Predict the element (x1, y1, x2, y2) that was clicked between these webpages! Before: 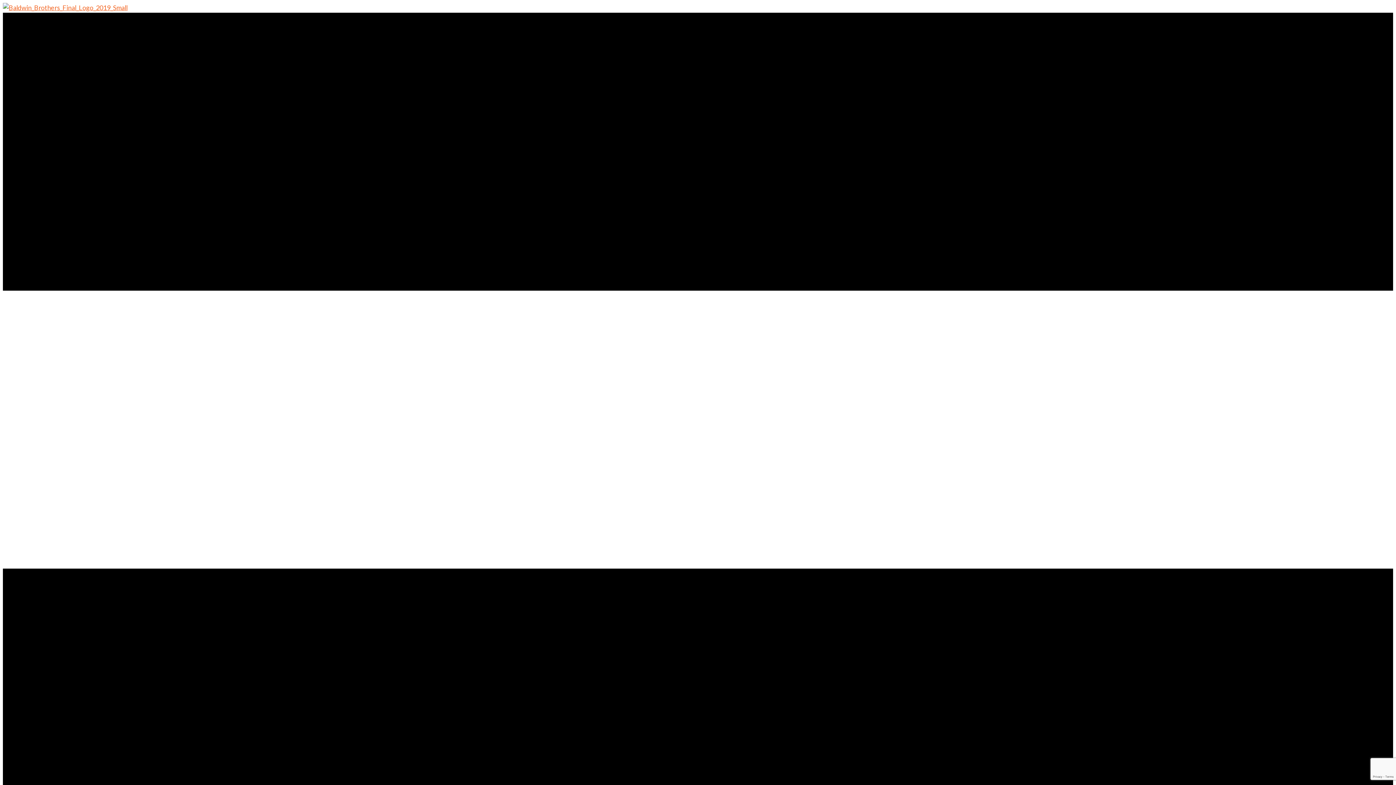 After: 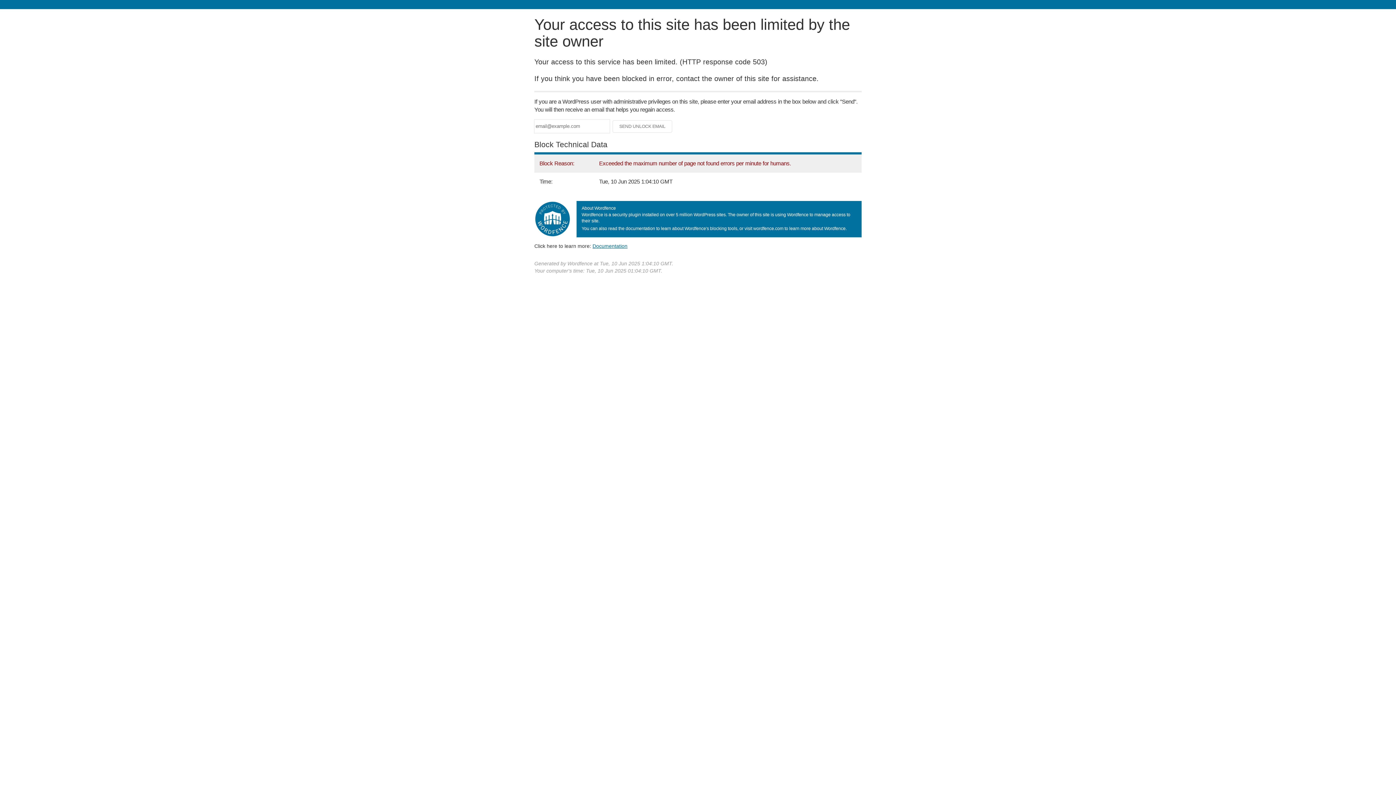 Action: bbox: (2, 3, 127, 11)